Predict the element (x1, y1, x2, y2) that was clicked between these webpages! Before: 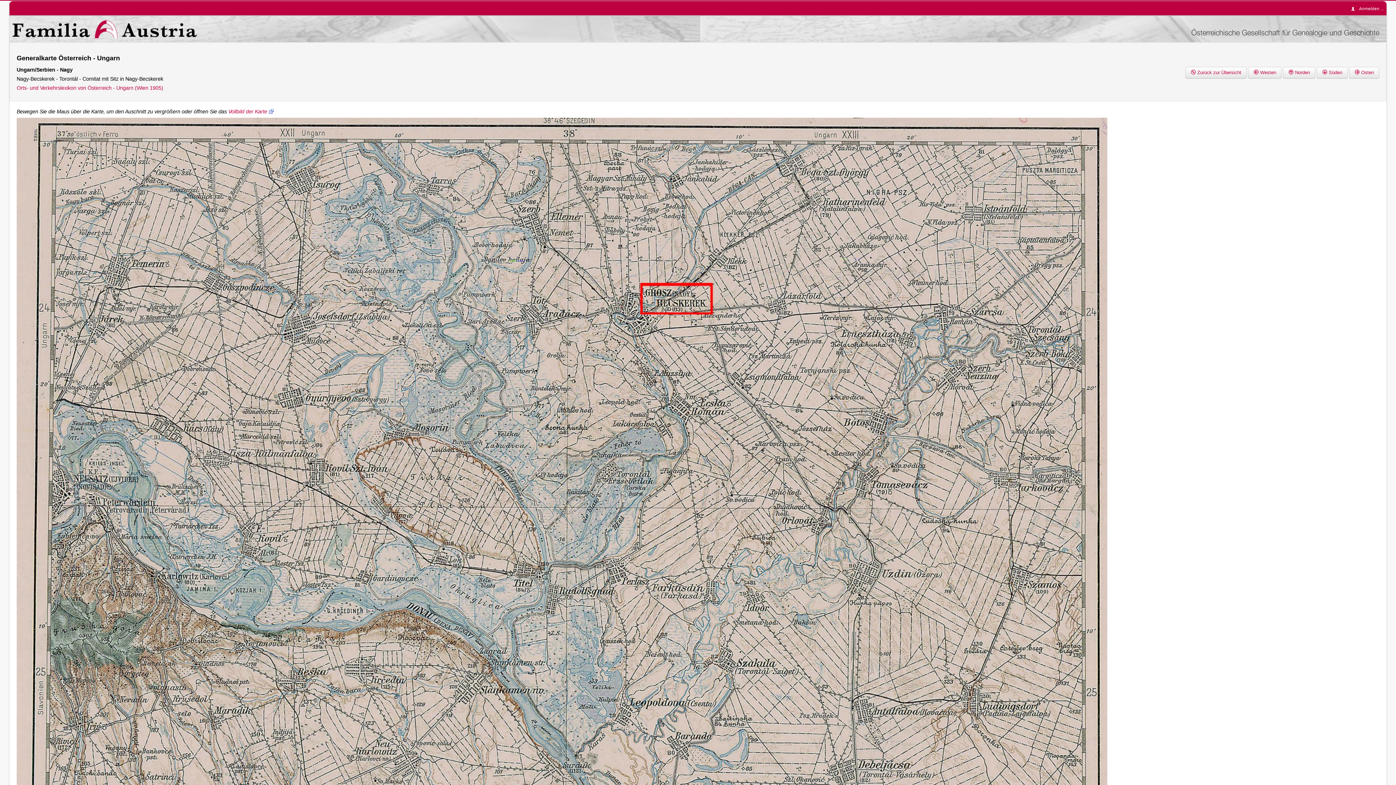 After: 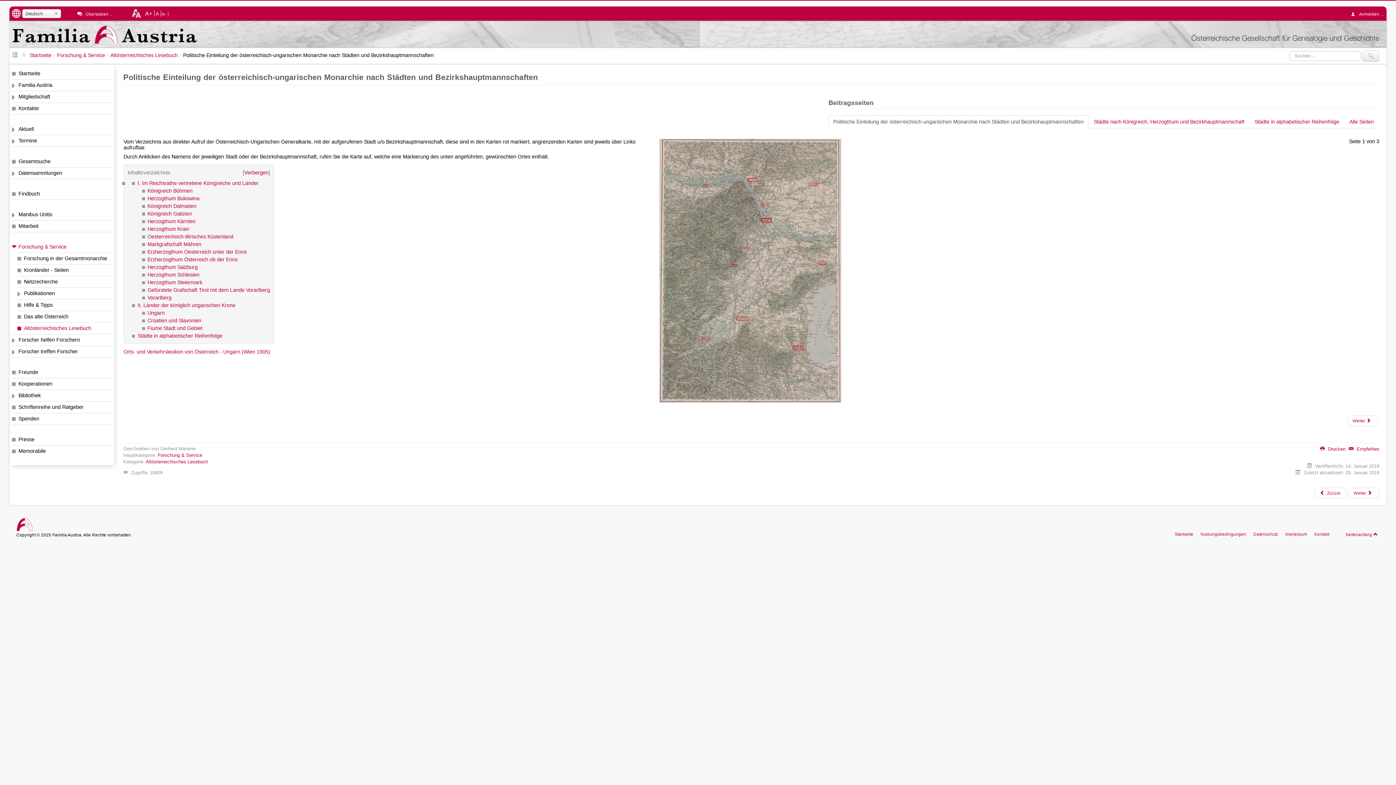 Action: bbox: (1185, 66, 1247, 78) label: Zurück zur Übersicht